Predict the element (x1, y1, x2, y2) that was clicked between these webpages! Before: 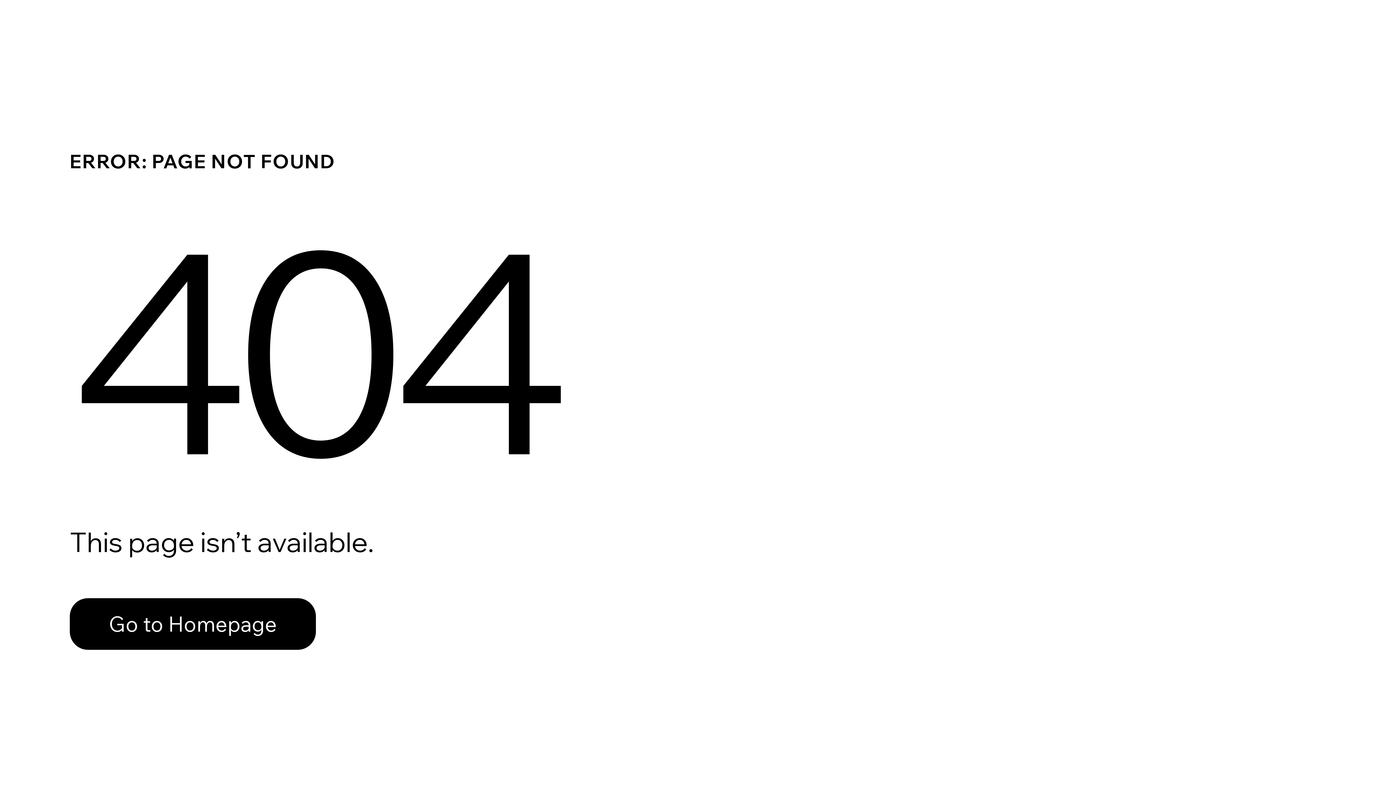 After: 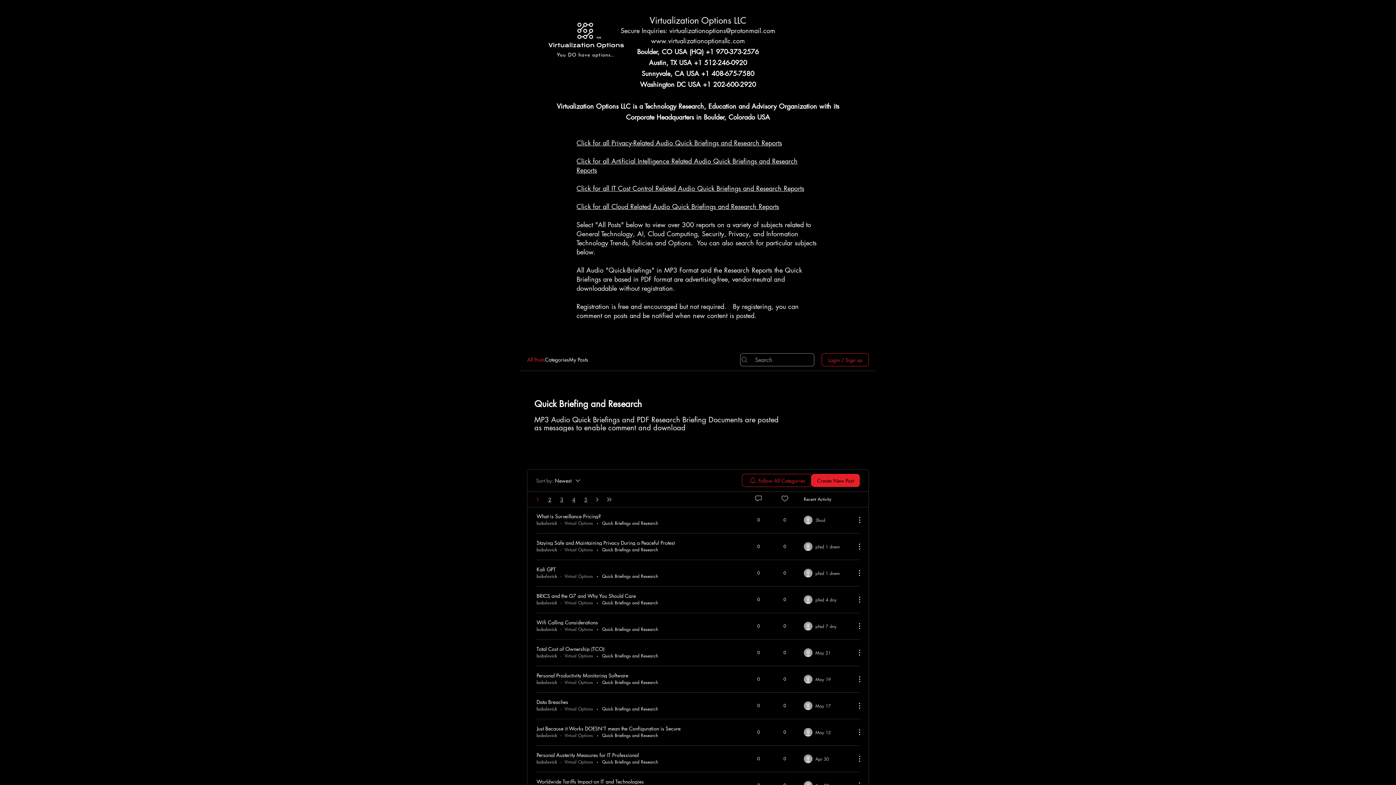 Action: bbox: (69, 598, 316, 650) label: Go to Homepage